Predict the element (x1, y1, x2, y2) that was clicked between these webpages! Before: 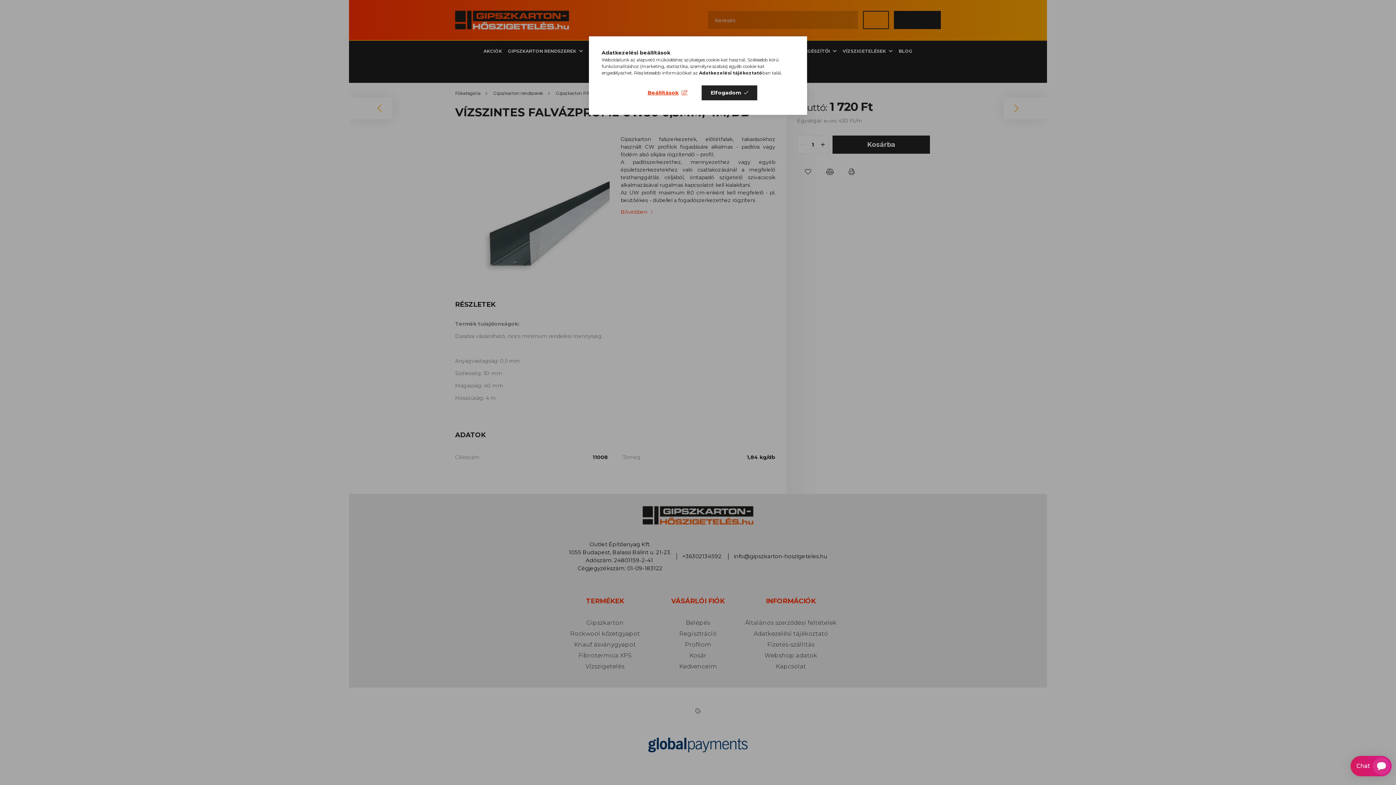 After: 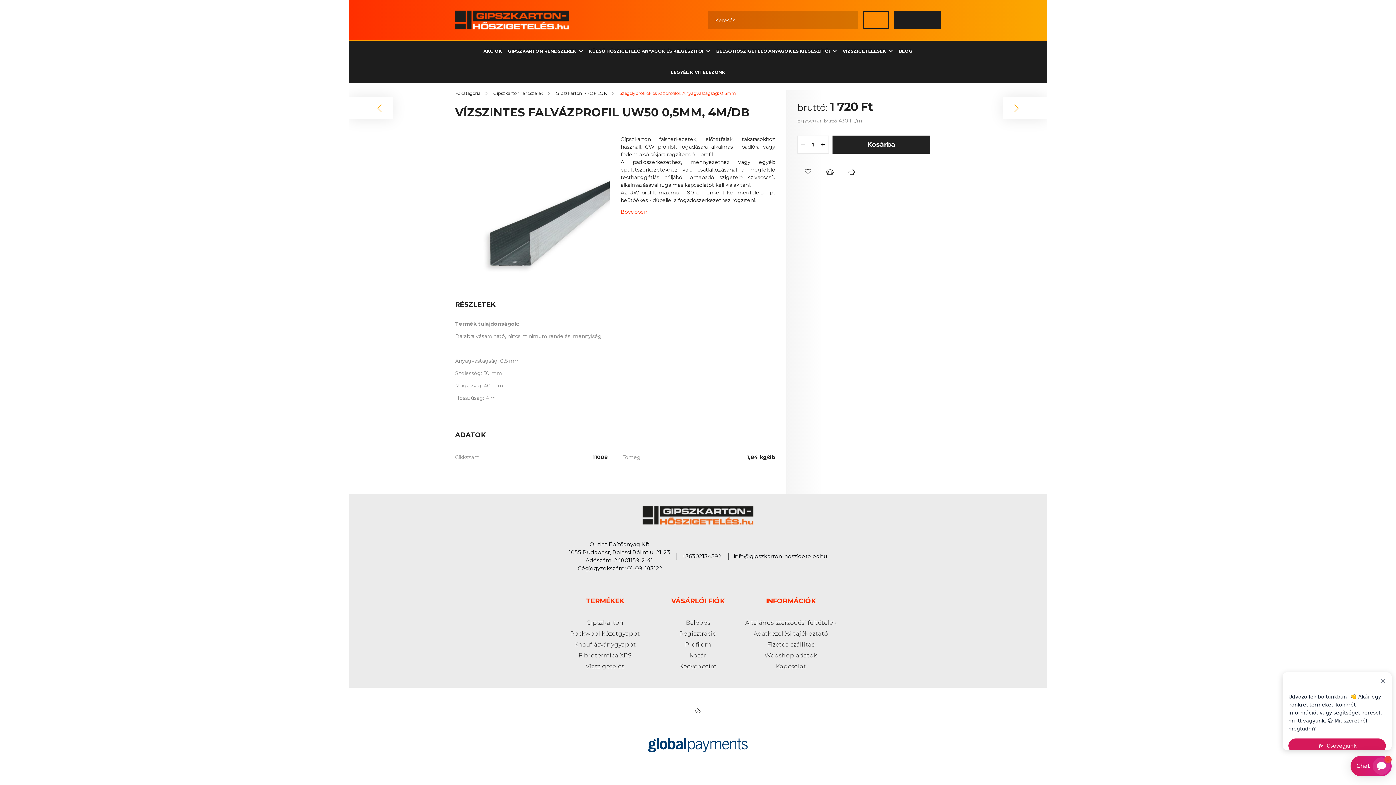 Action: bbox: (701, 85, 757, 100) label: Elfogadom